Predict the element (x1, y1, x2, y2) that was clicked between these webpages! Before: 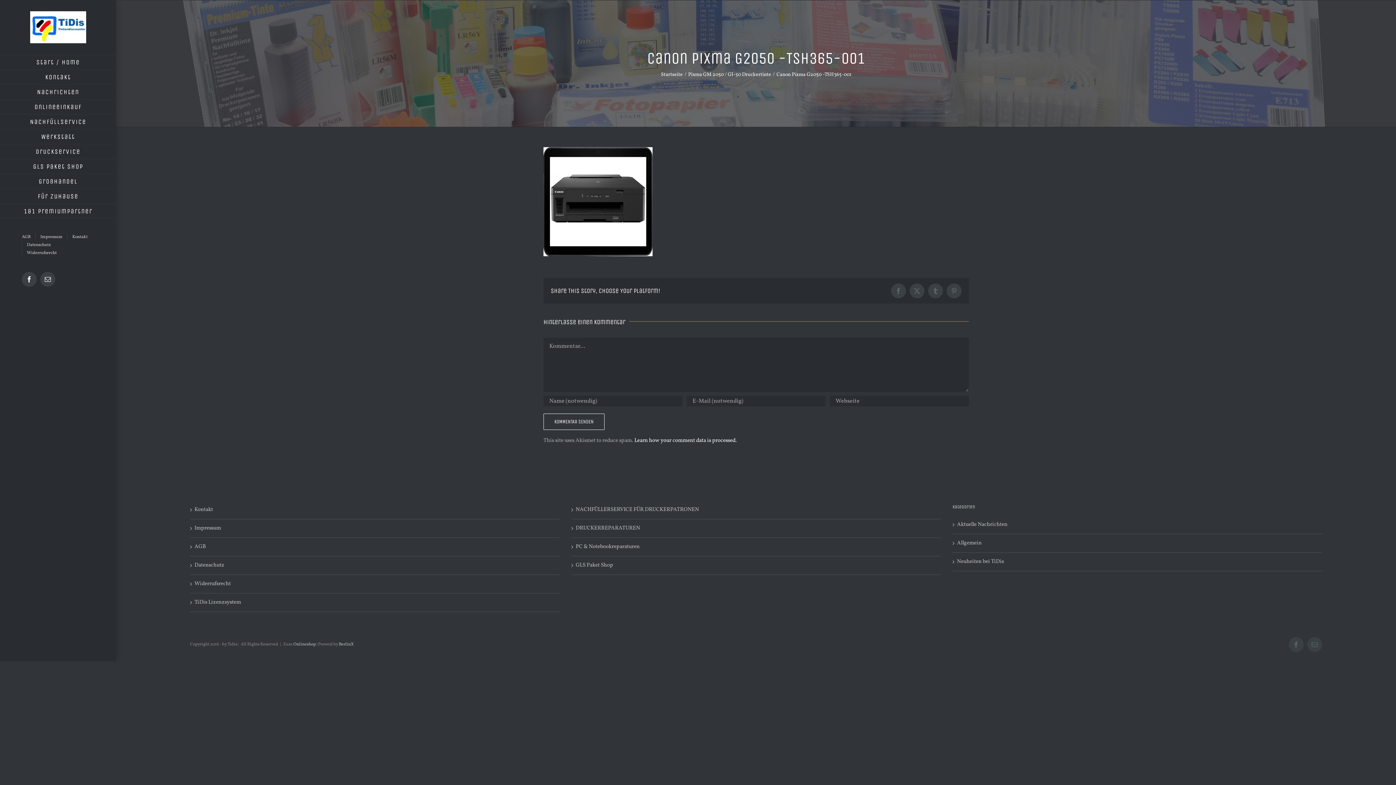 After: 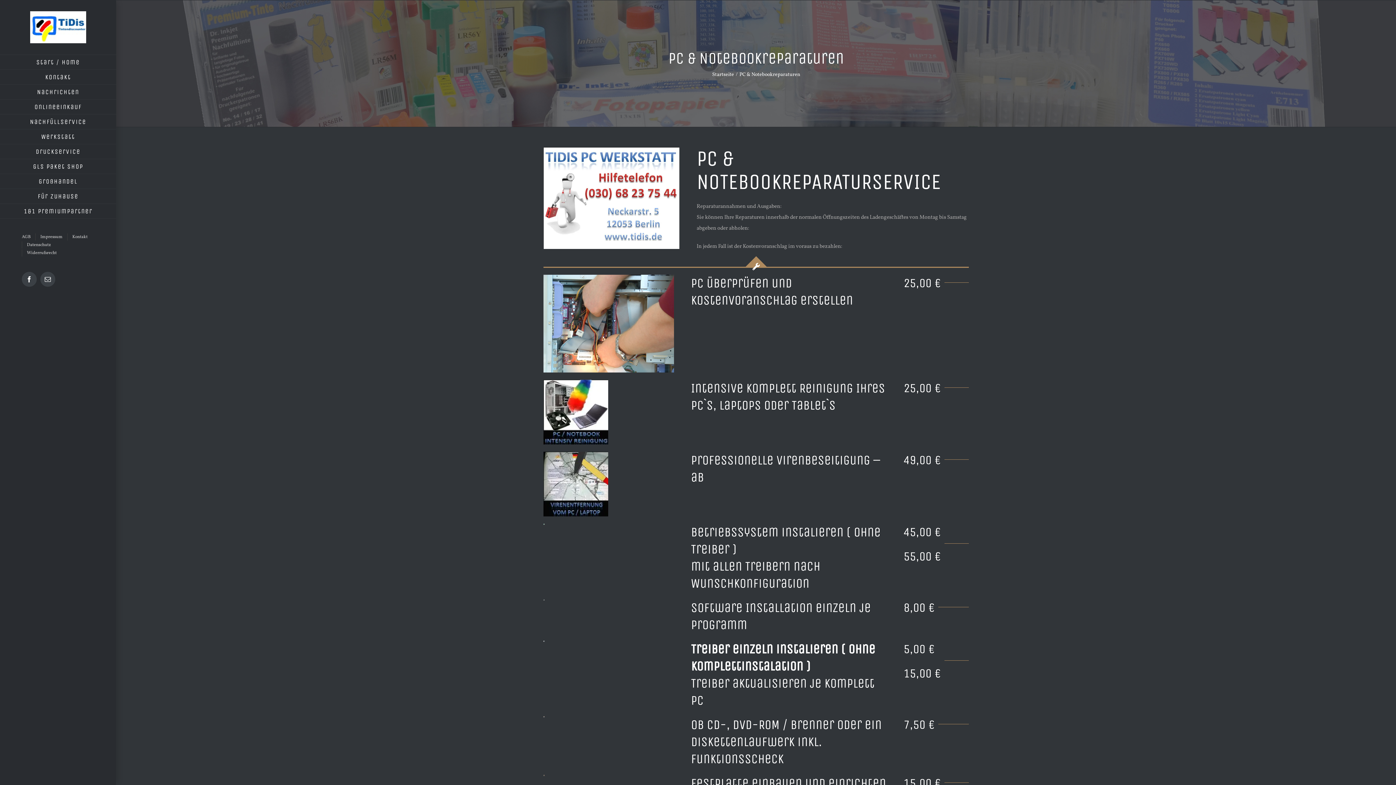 Action: label: PC & Notebookreparaturen bbox: (575, 541, 937, 552)